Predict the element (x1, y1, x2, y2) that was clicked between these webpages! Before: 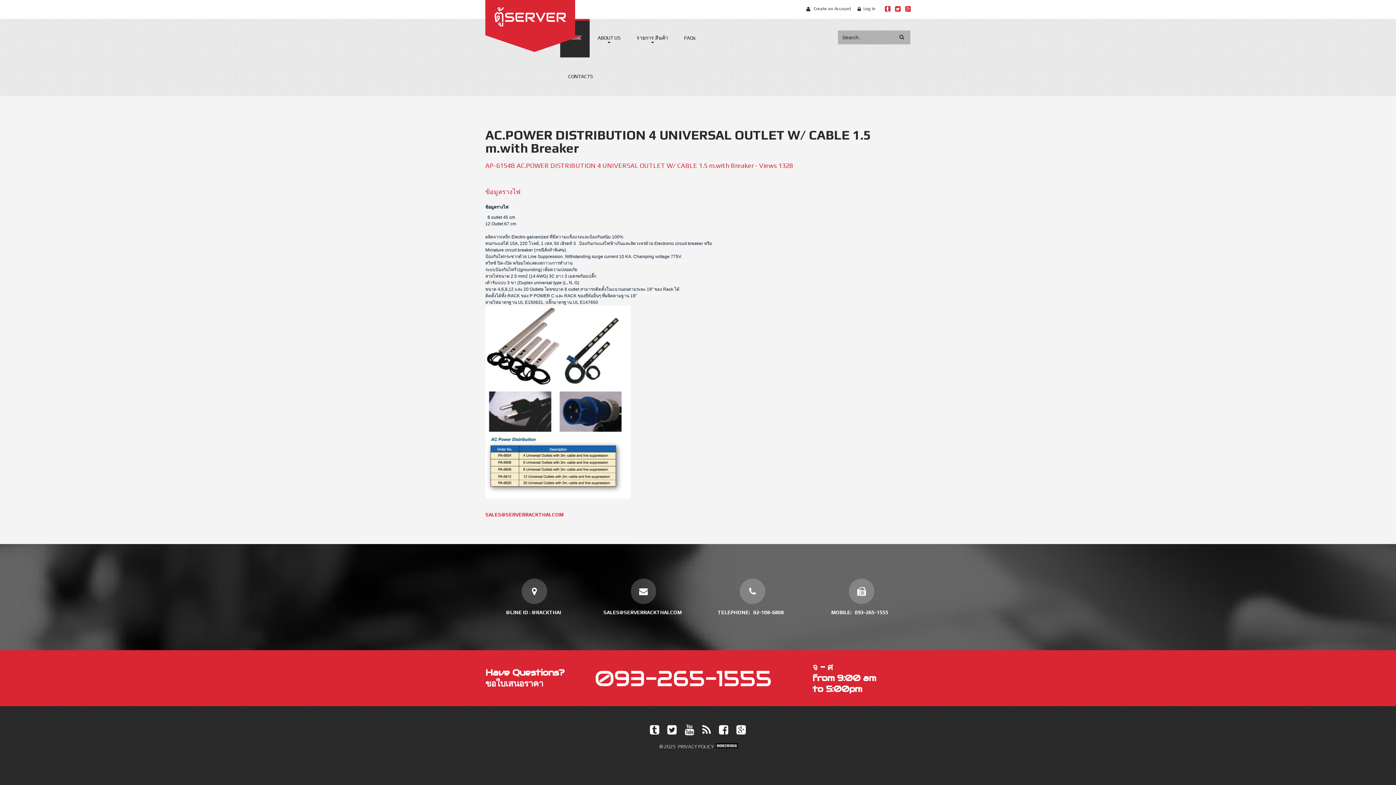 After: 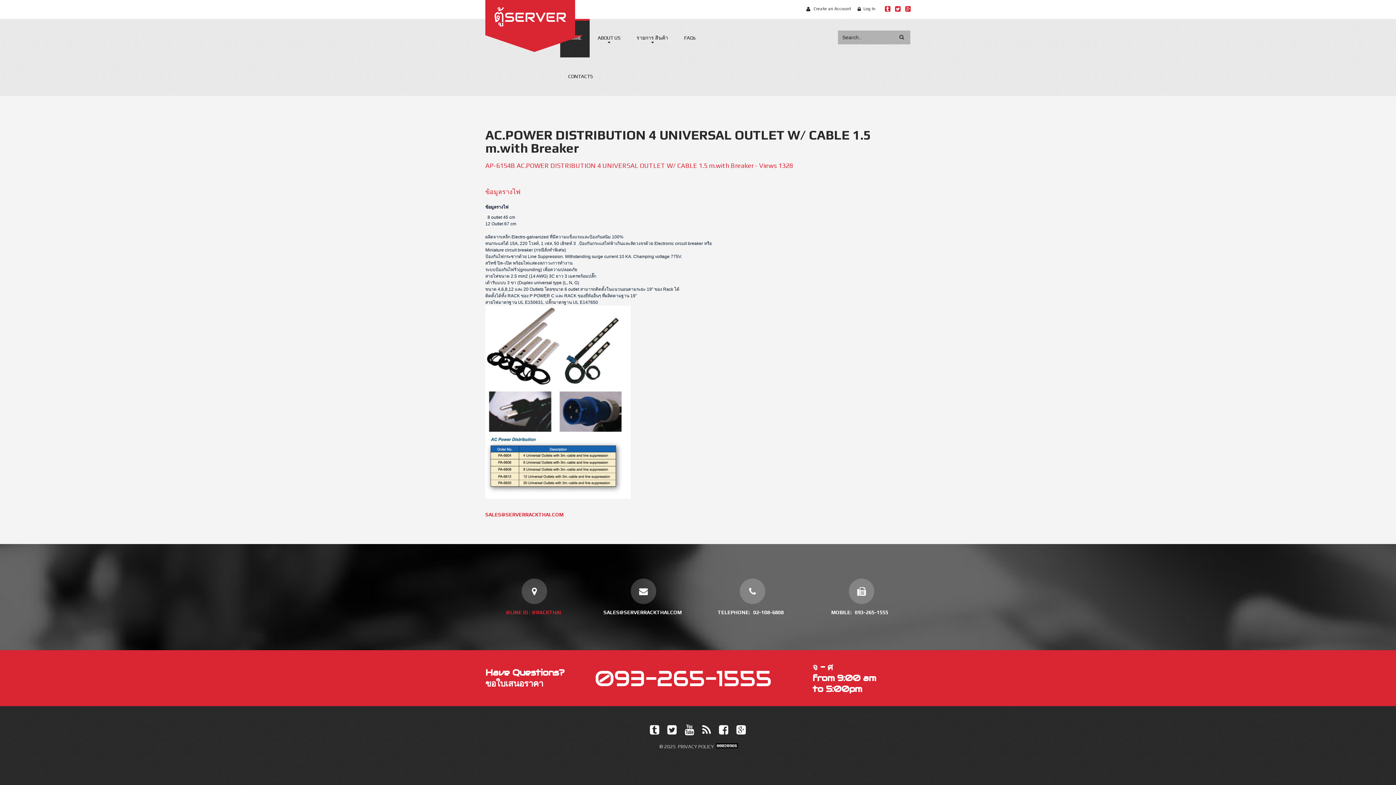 Action: label: @LINE ID : @RACKTHAI bbox: (506, 609, 561, 615)